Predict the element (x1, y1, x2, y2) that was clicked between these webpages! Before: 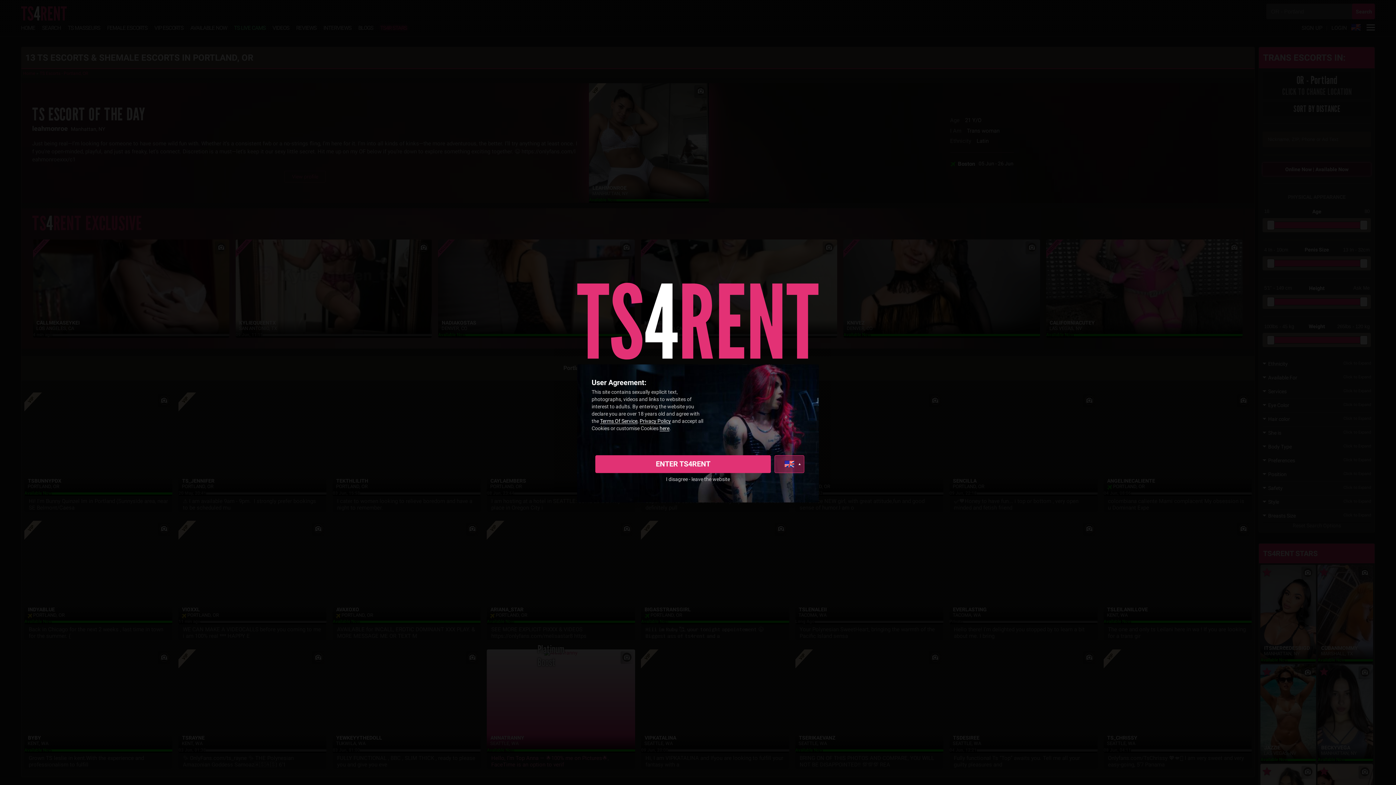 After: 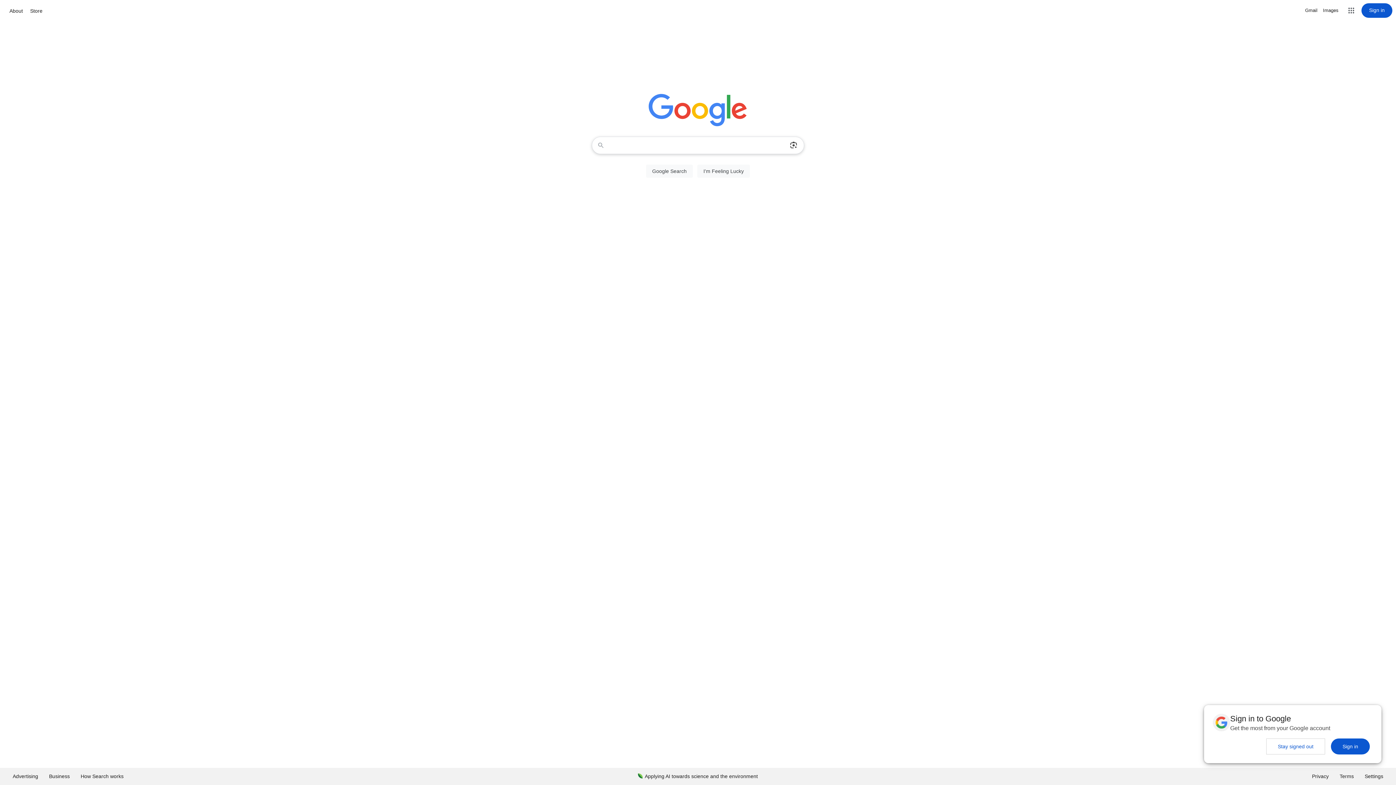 Action: bbox: (591, 476, 804, 482) label: I disagree - leave the website